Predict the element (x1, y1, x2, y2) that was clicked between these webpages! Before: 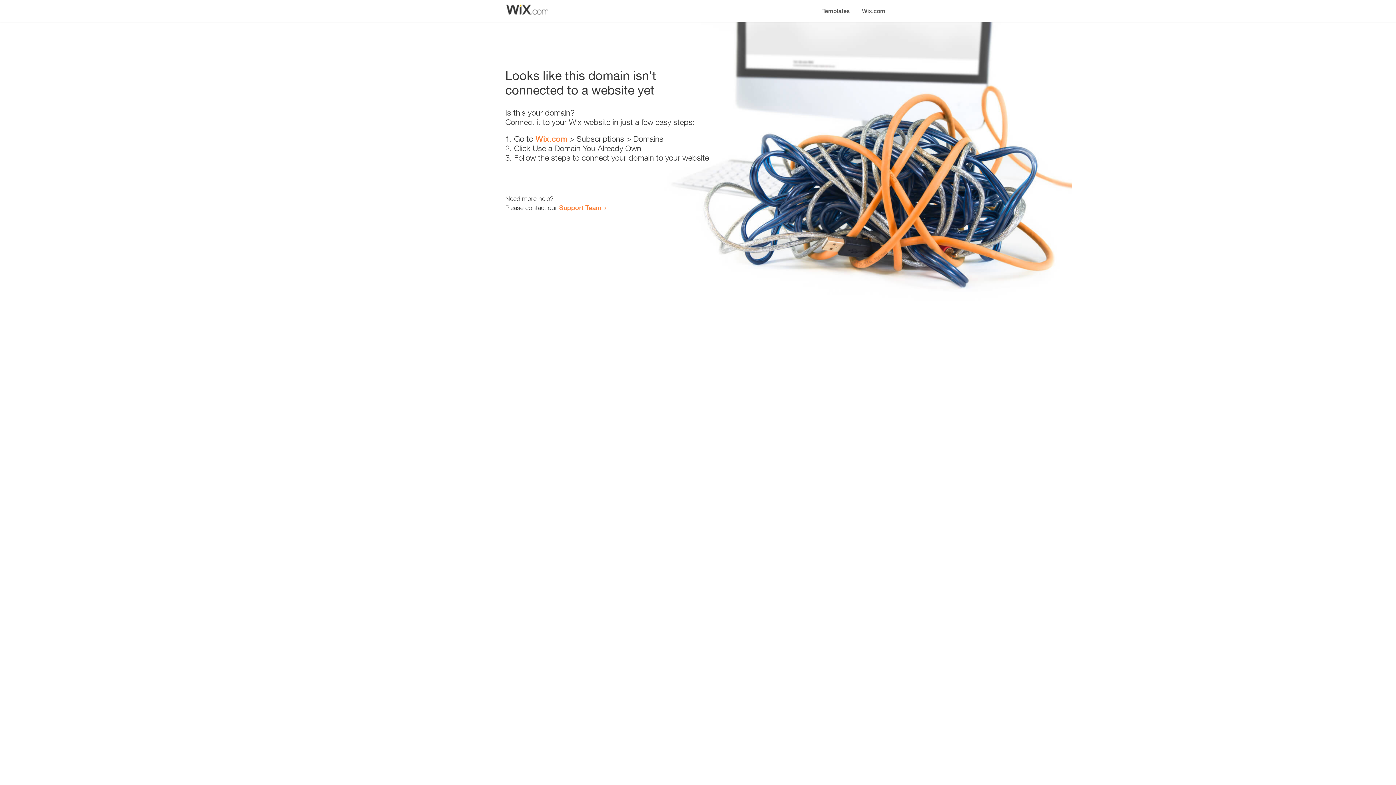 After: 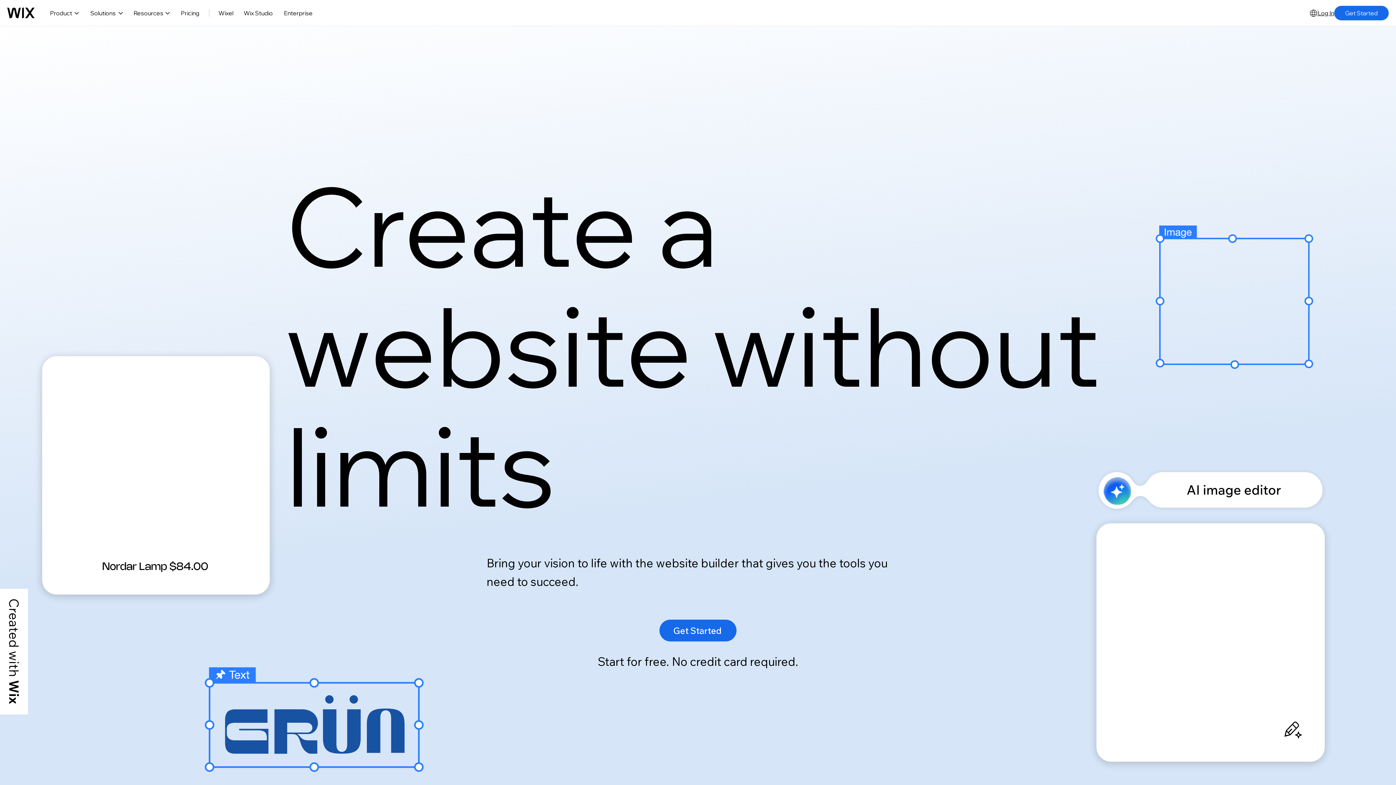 Action: bbox: (535, 134, 567, 143) label: Wix.com